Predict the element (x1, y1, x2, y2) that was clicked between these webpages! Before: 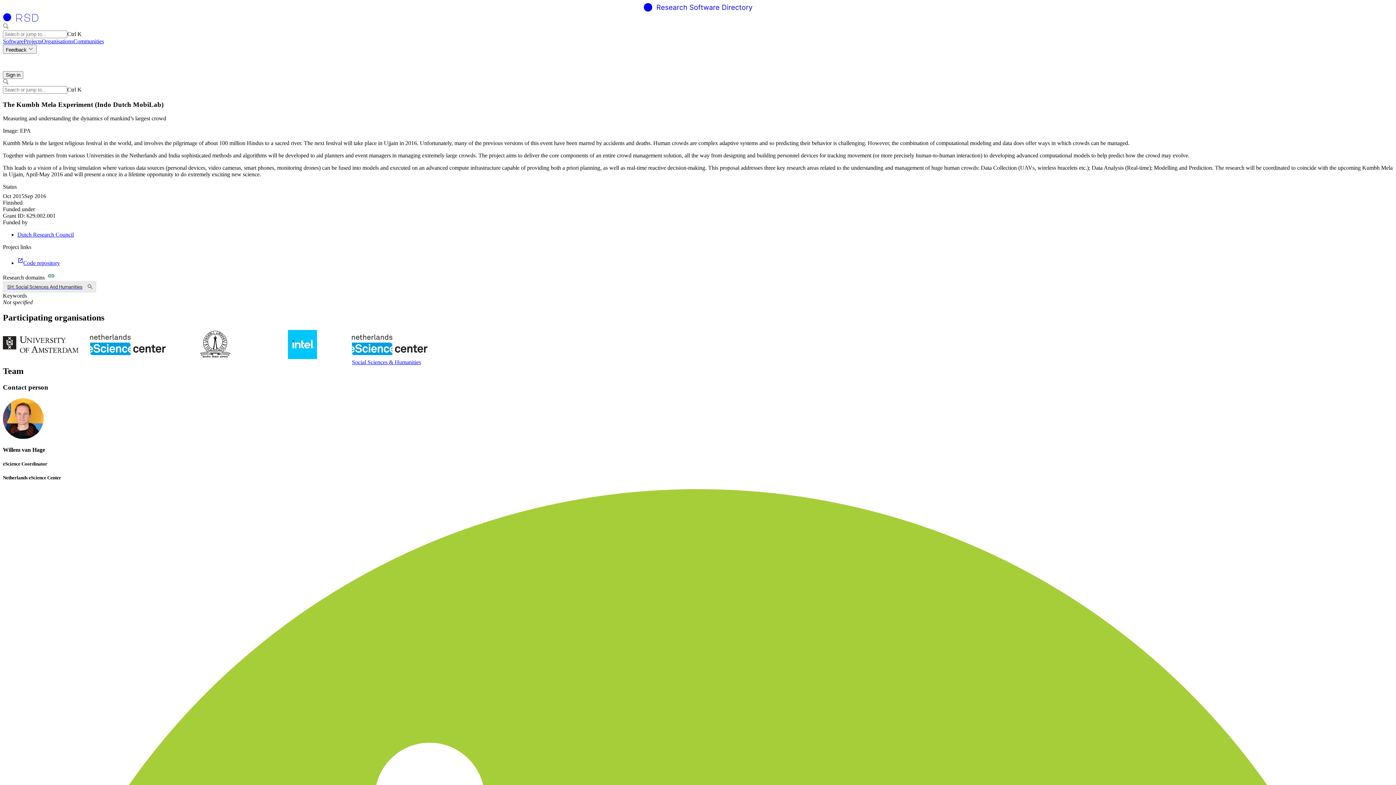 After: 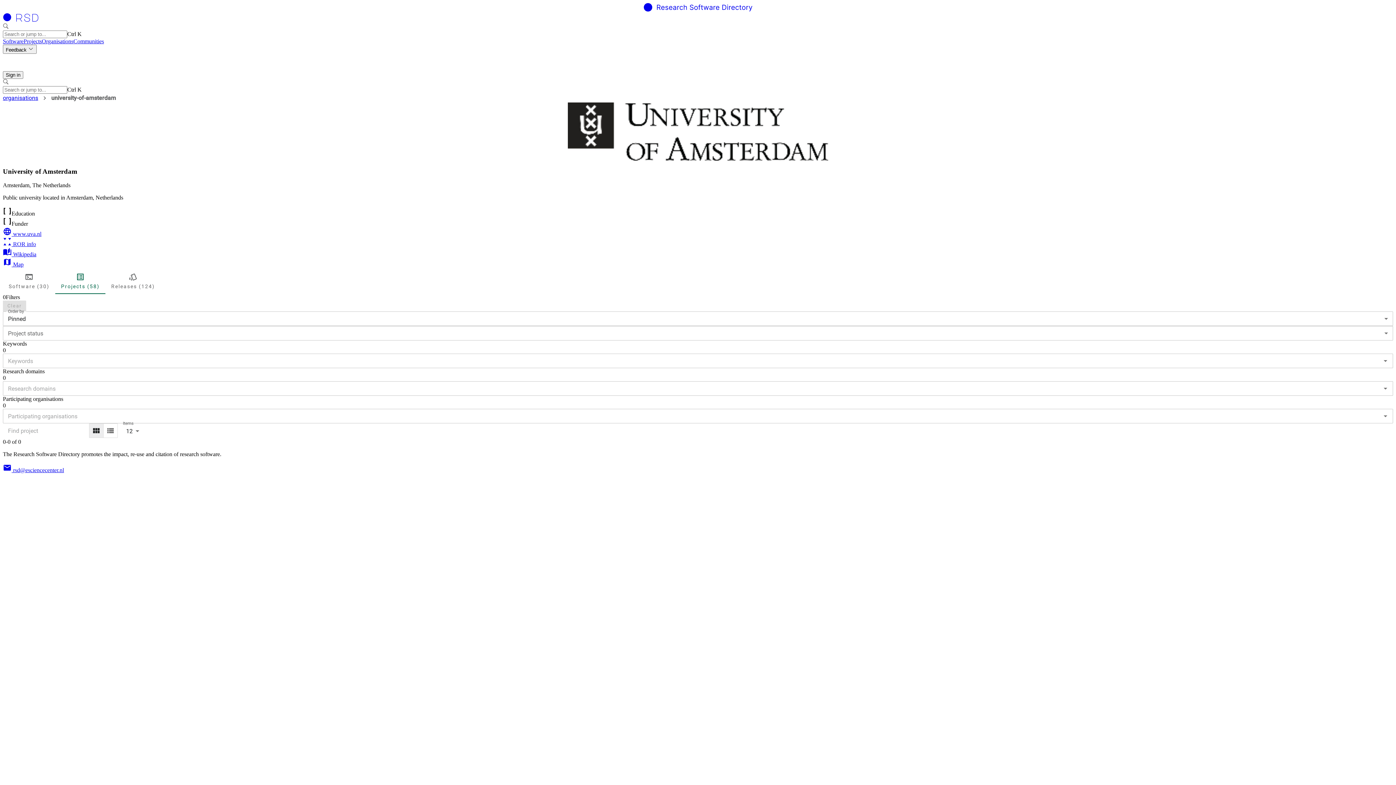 Action: bbox: (2, 330, 78, 359)